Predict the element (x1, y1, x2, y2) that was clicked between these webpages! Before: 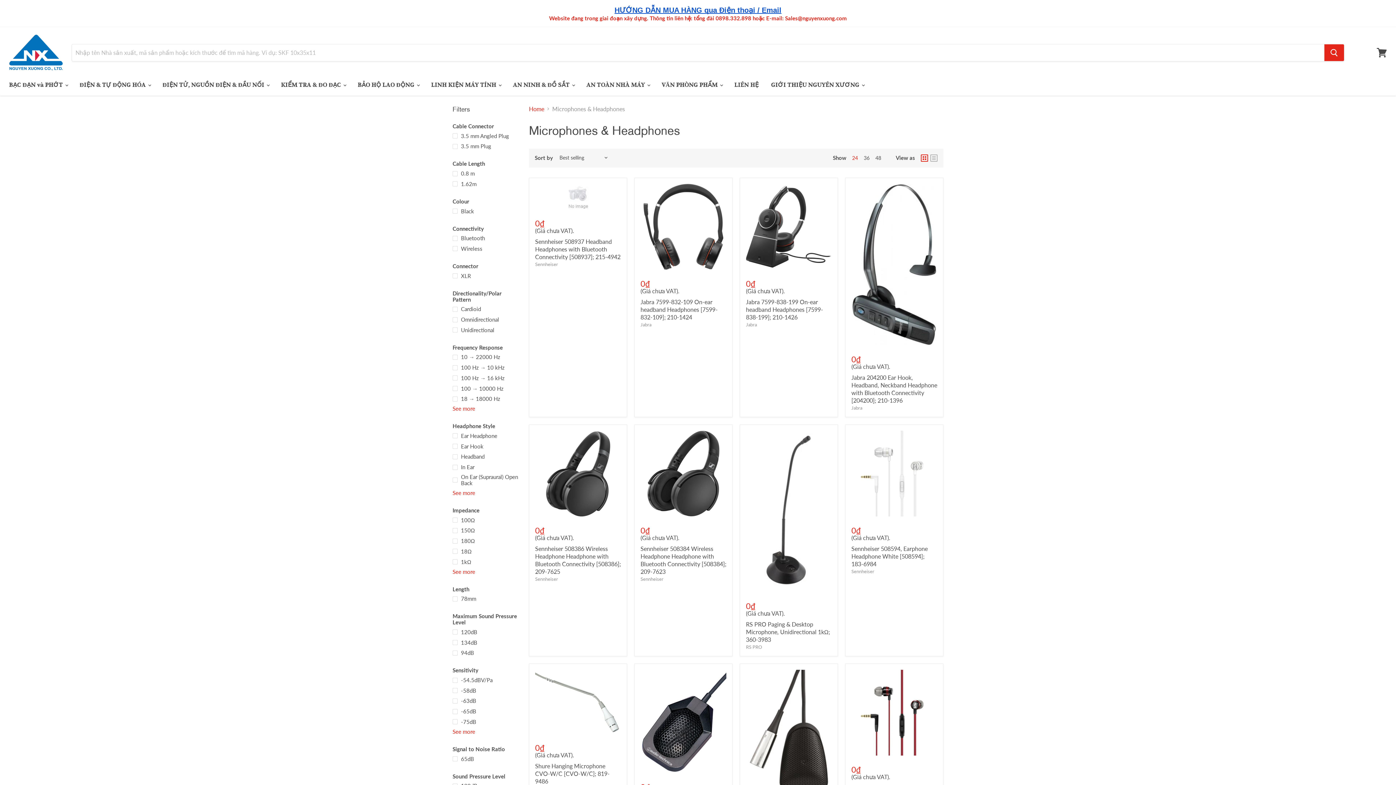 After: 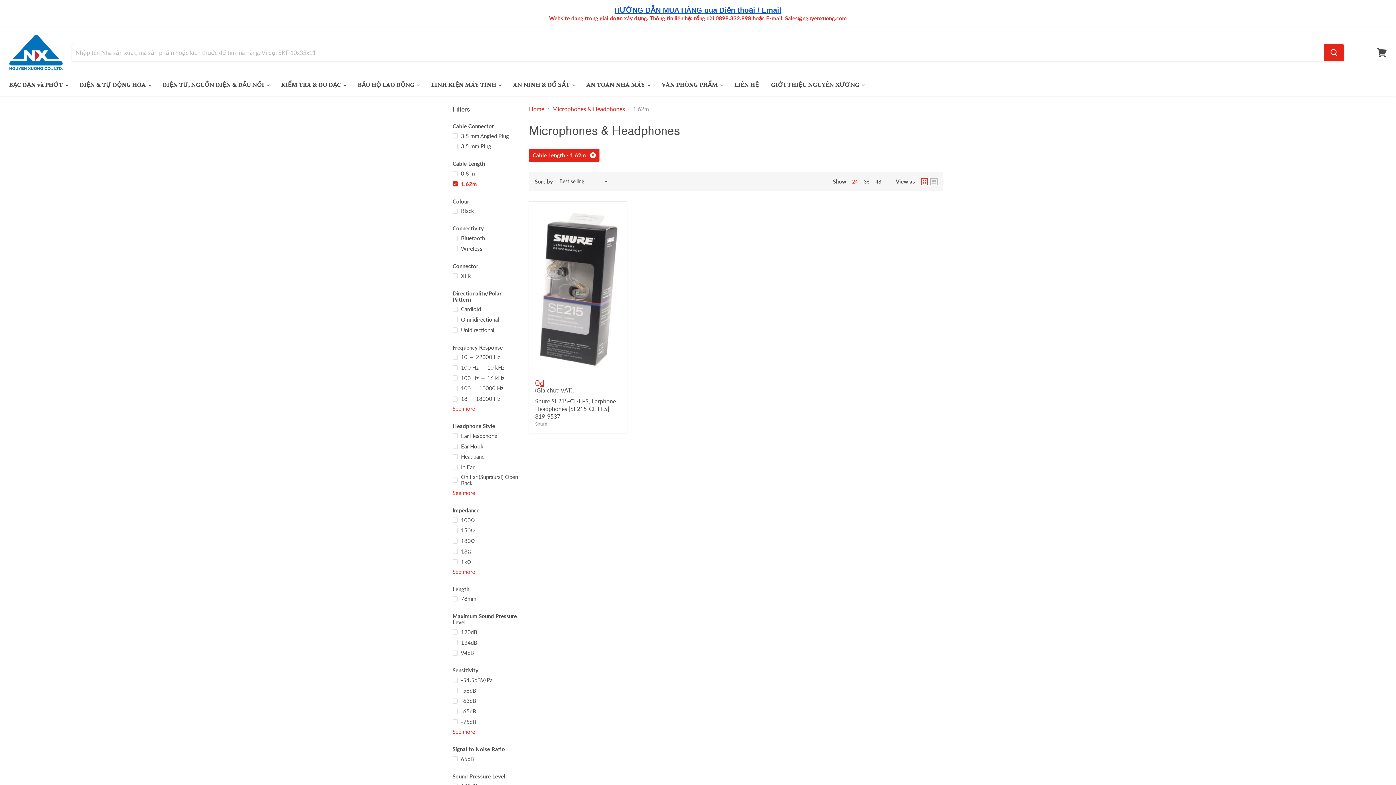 Action: label: 1.62m bbox: (451, 179, 520, 188)